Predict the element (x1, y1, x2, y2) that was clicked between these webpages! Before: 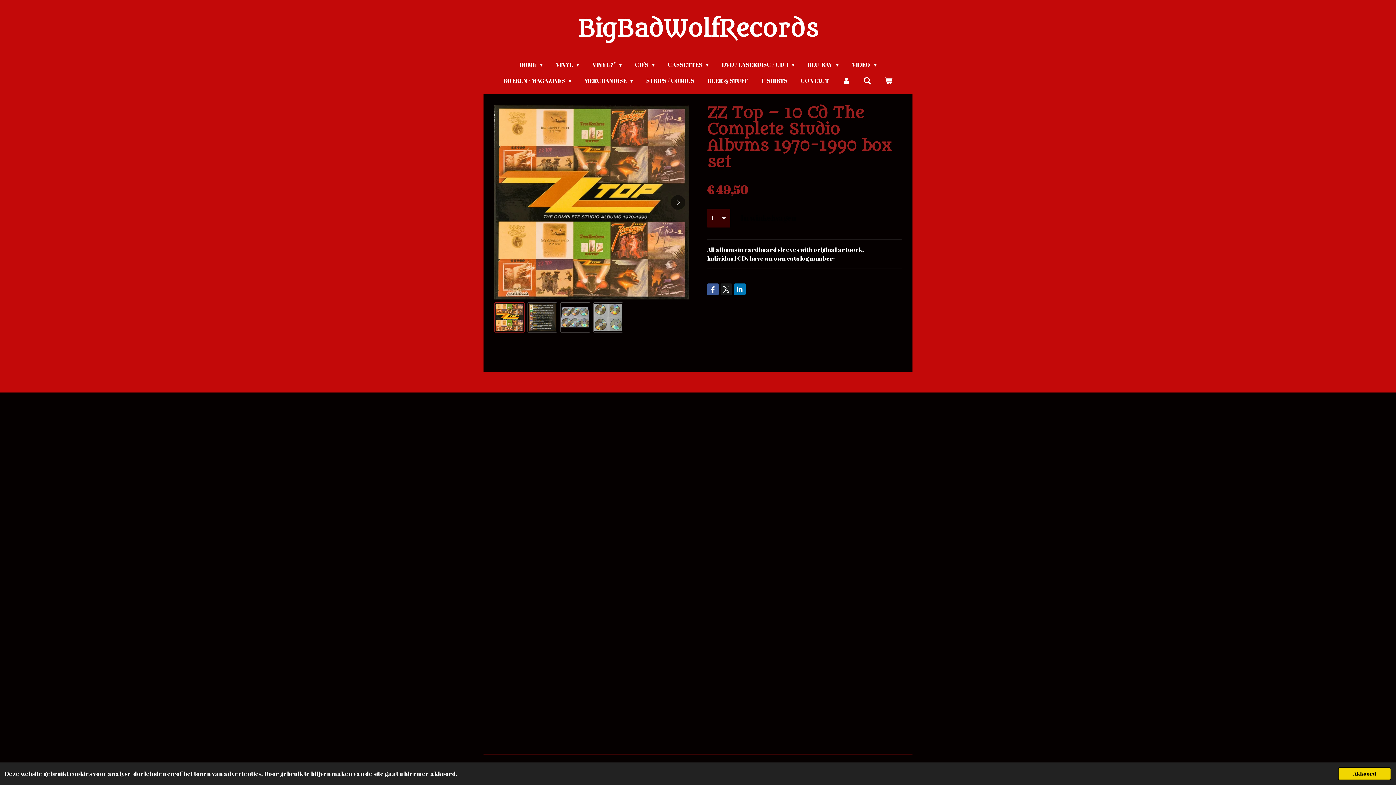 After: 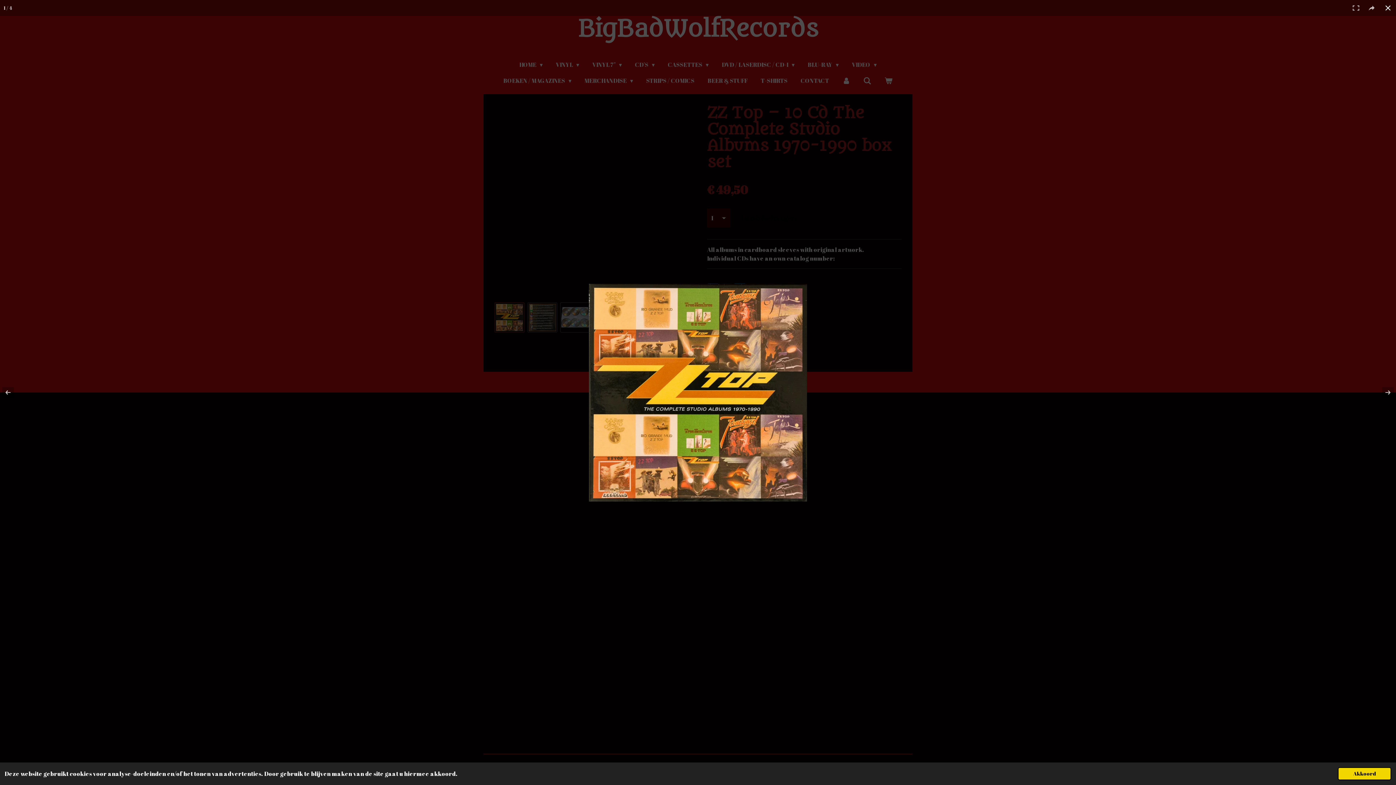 Action: bbox: (494, 105, 689, 299)